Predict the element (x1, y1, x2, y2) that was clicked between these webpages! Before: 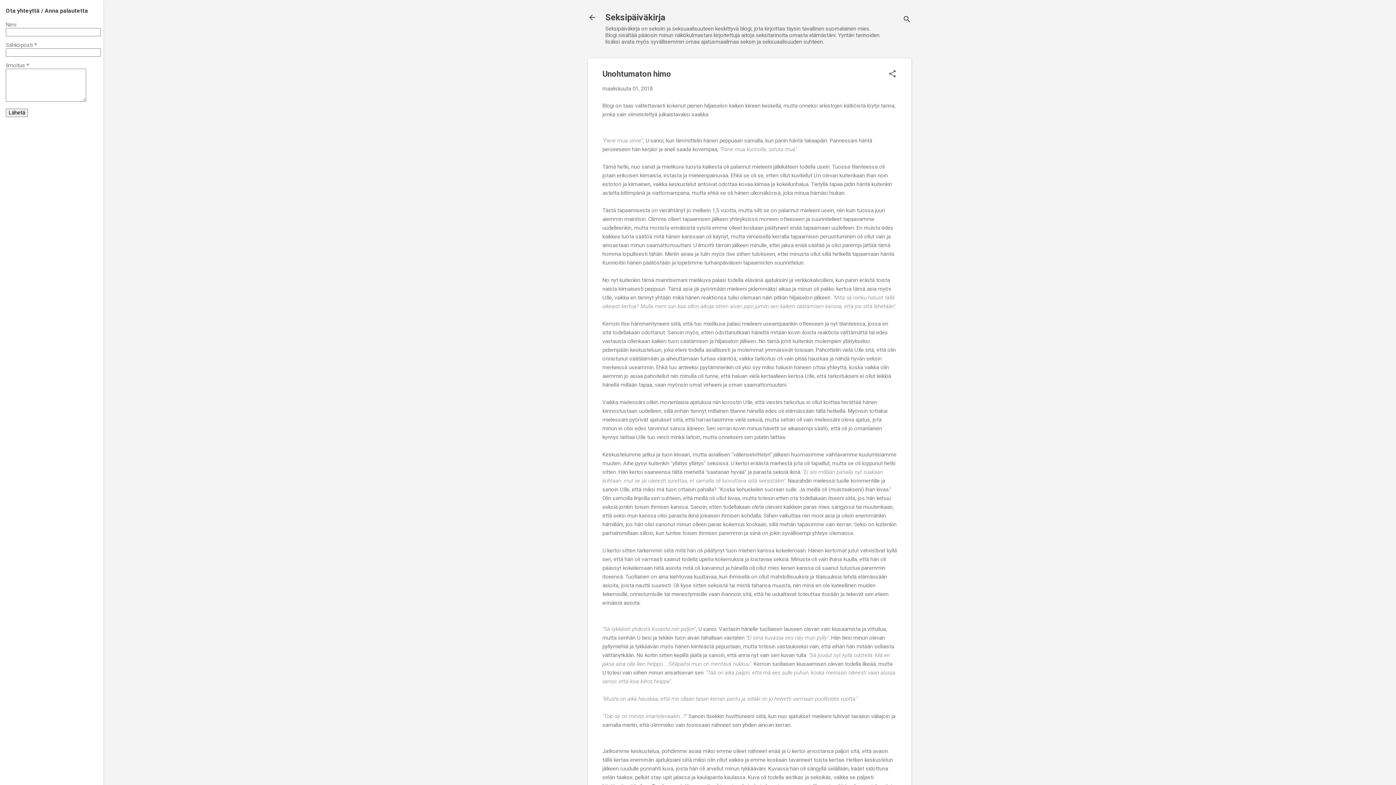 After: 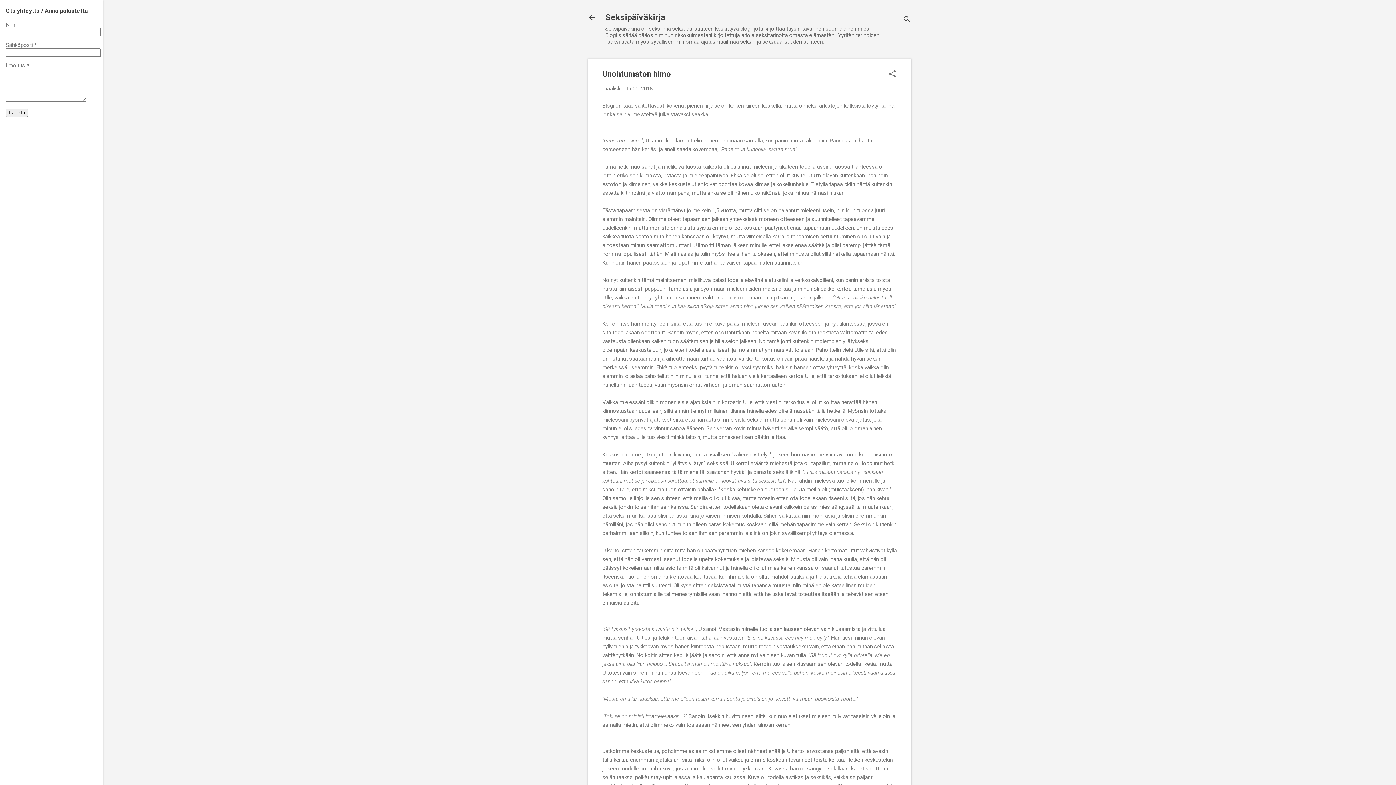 Action: label: maaliskuuta 01, 2018 bbox: (602, 85, 652, 92)